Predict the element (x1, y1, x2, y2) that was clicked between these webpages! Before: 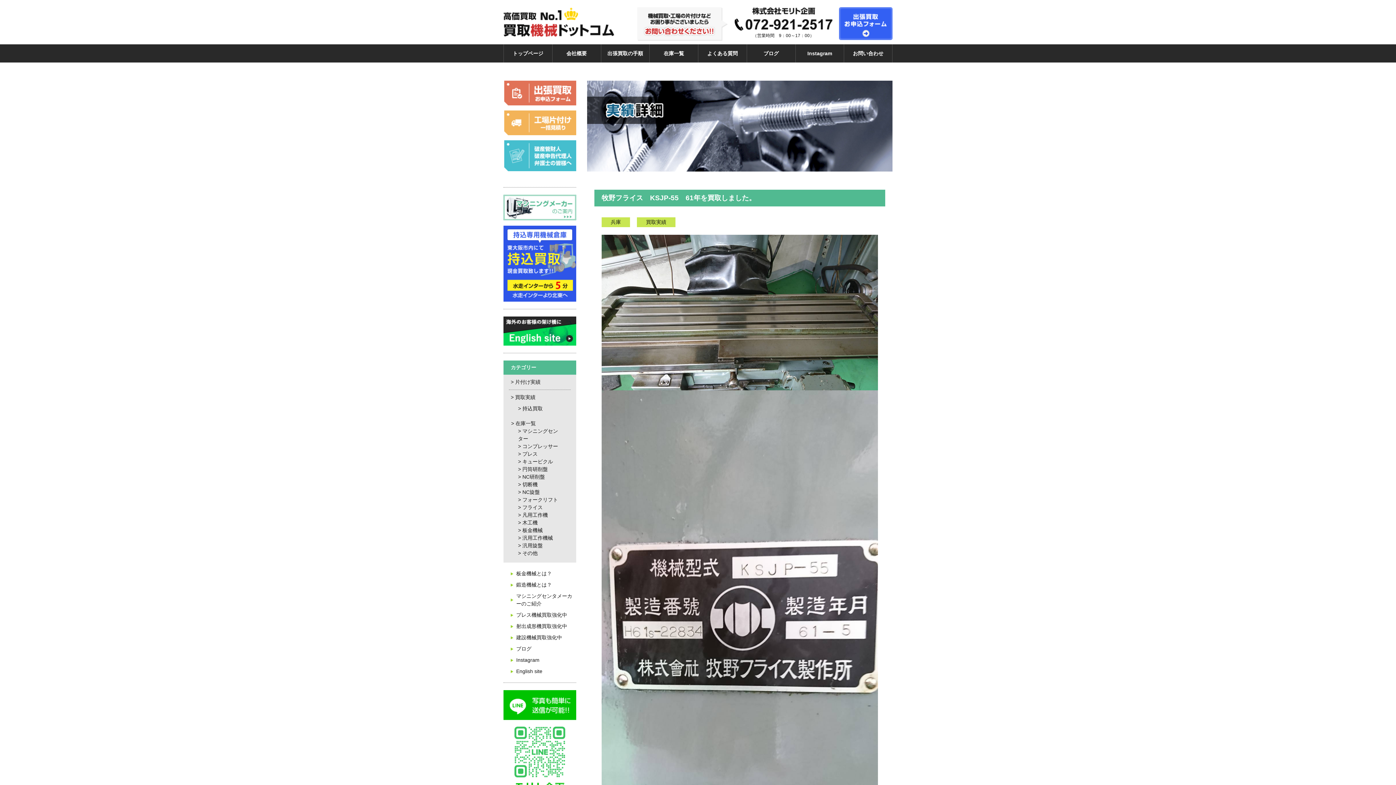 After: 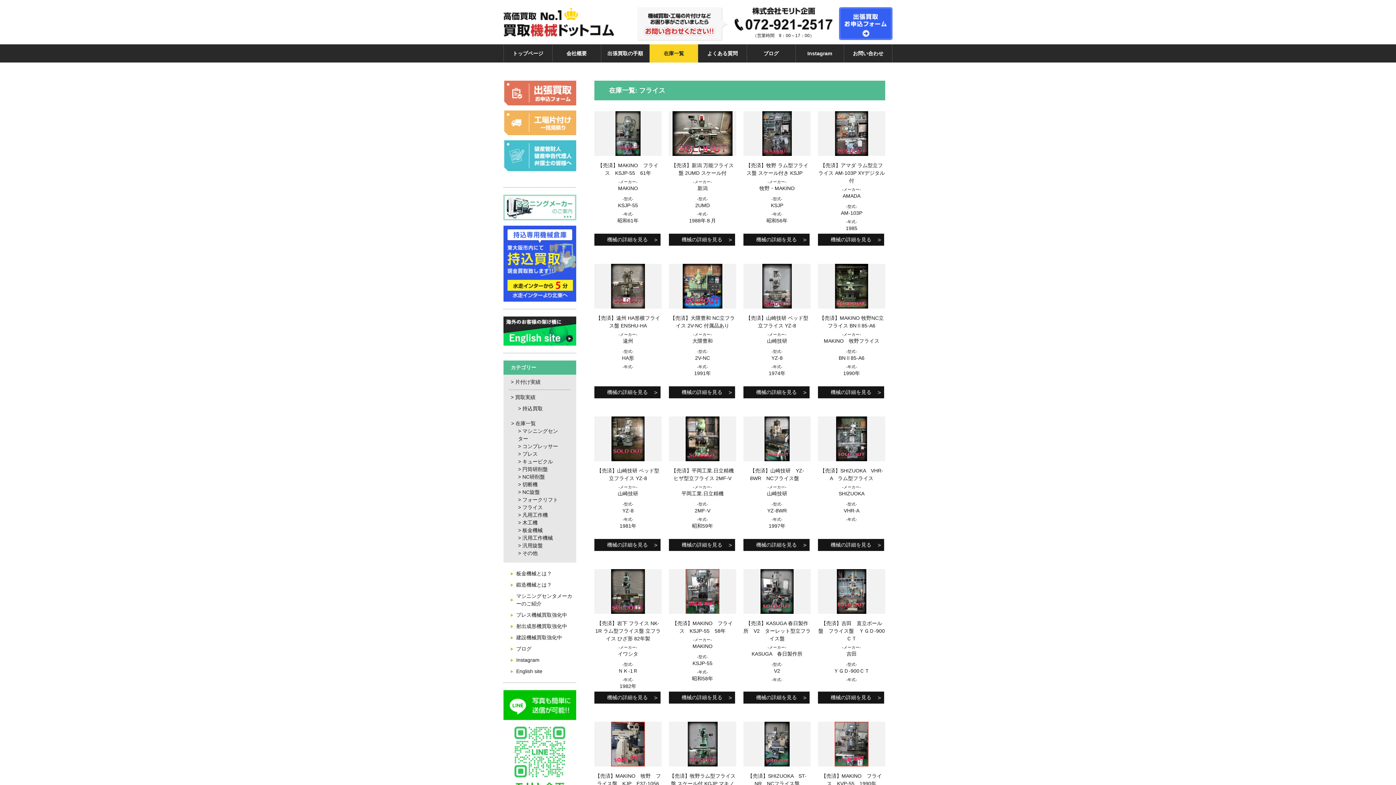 Action: bbox: (522, 504, 542, 510) label: フライス